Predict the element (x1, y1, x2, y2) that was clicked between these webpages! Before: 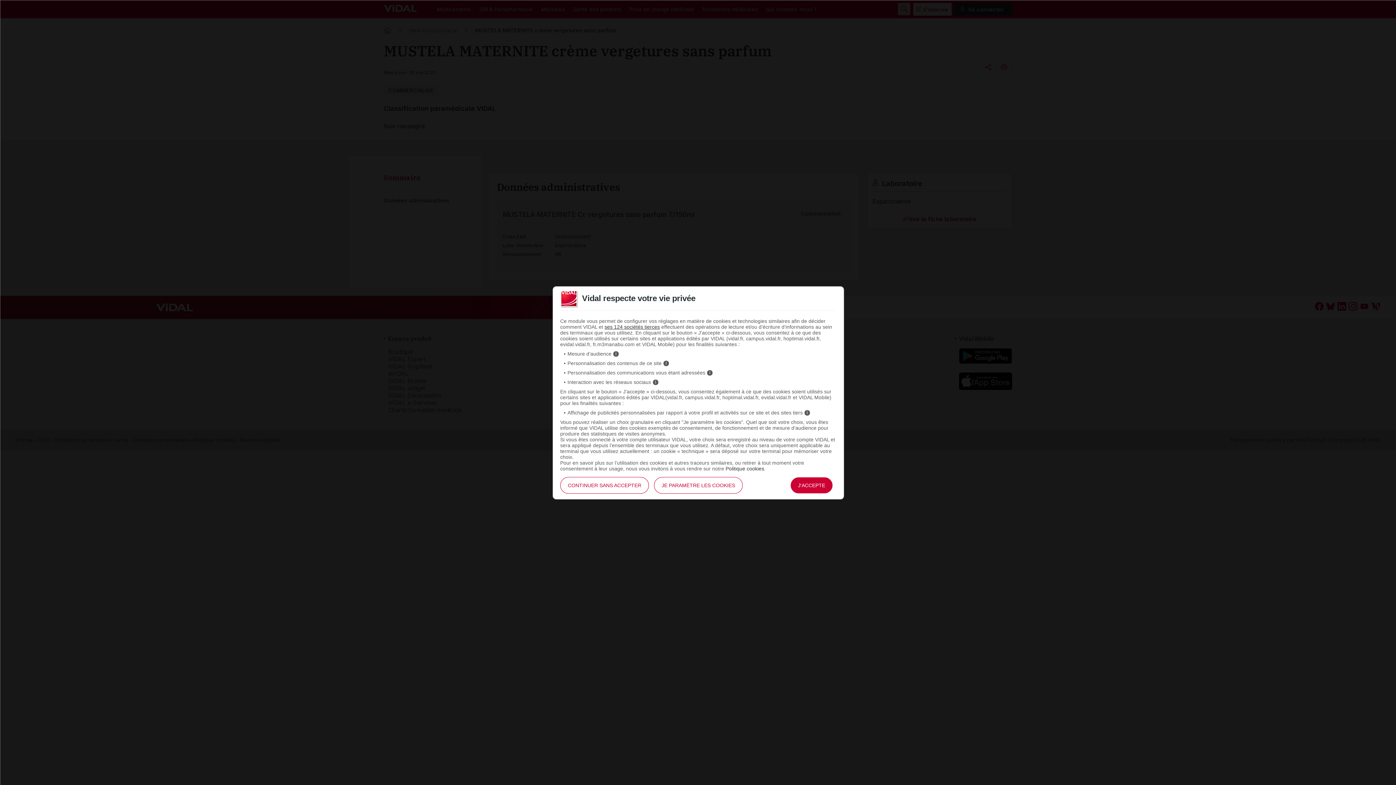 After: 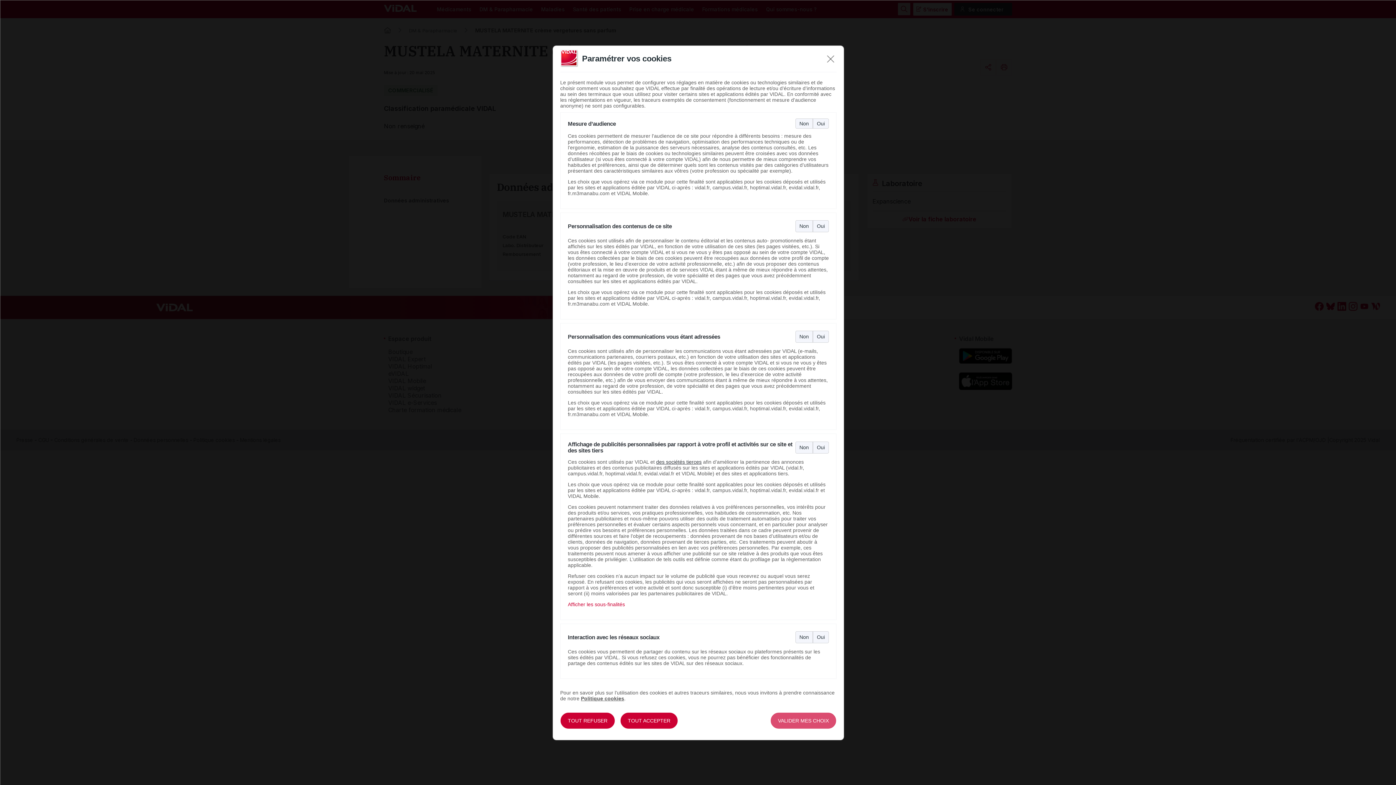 Action: bbox: (654, 477, 742, 494) label: JE PARAMÈTRE LES COOKIES